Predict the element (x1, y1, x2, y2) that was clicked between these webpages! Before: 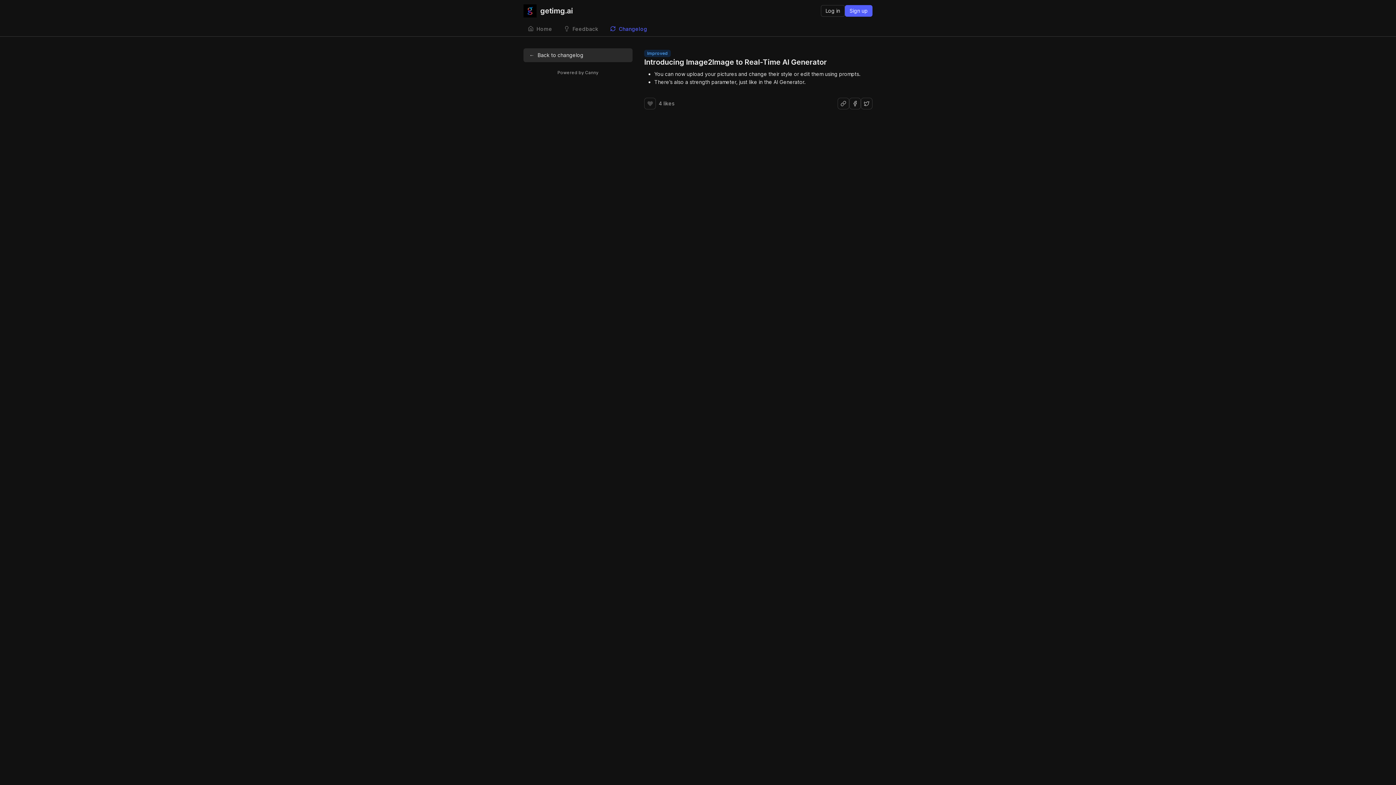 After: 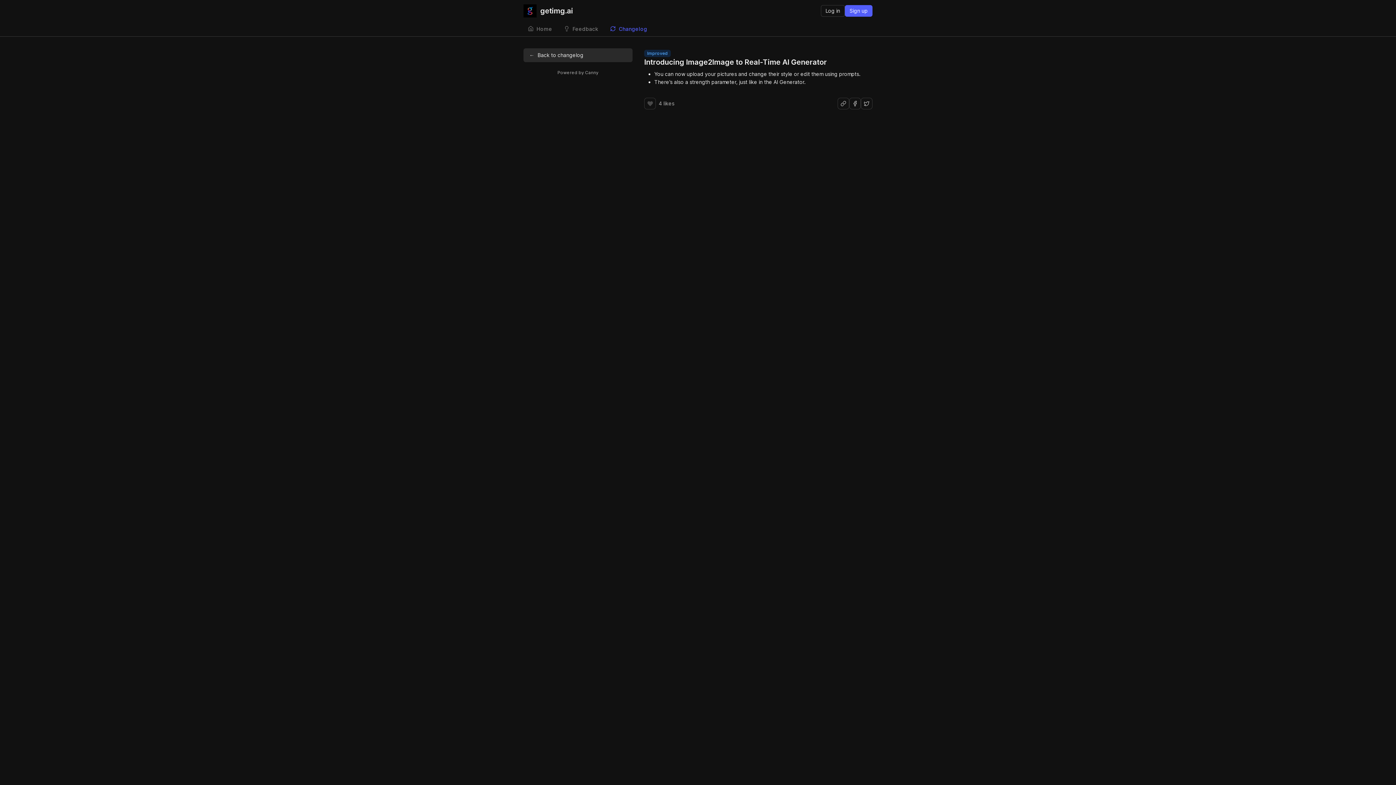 Action: bbox: (861, 97, 872, 109)